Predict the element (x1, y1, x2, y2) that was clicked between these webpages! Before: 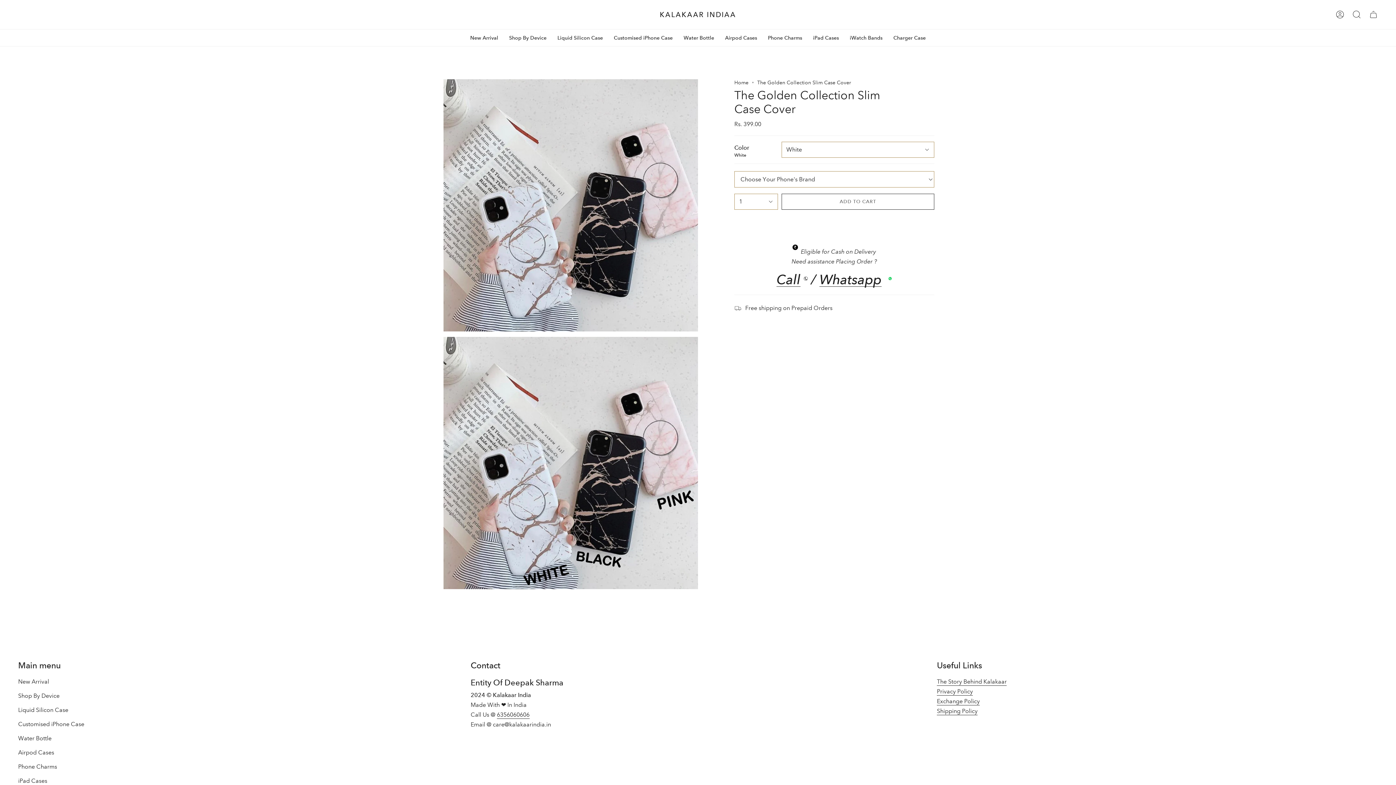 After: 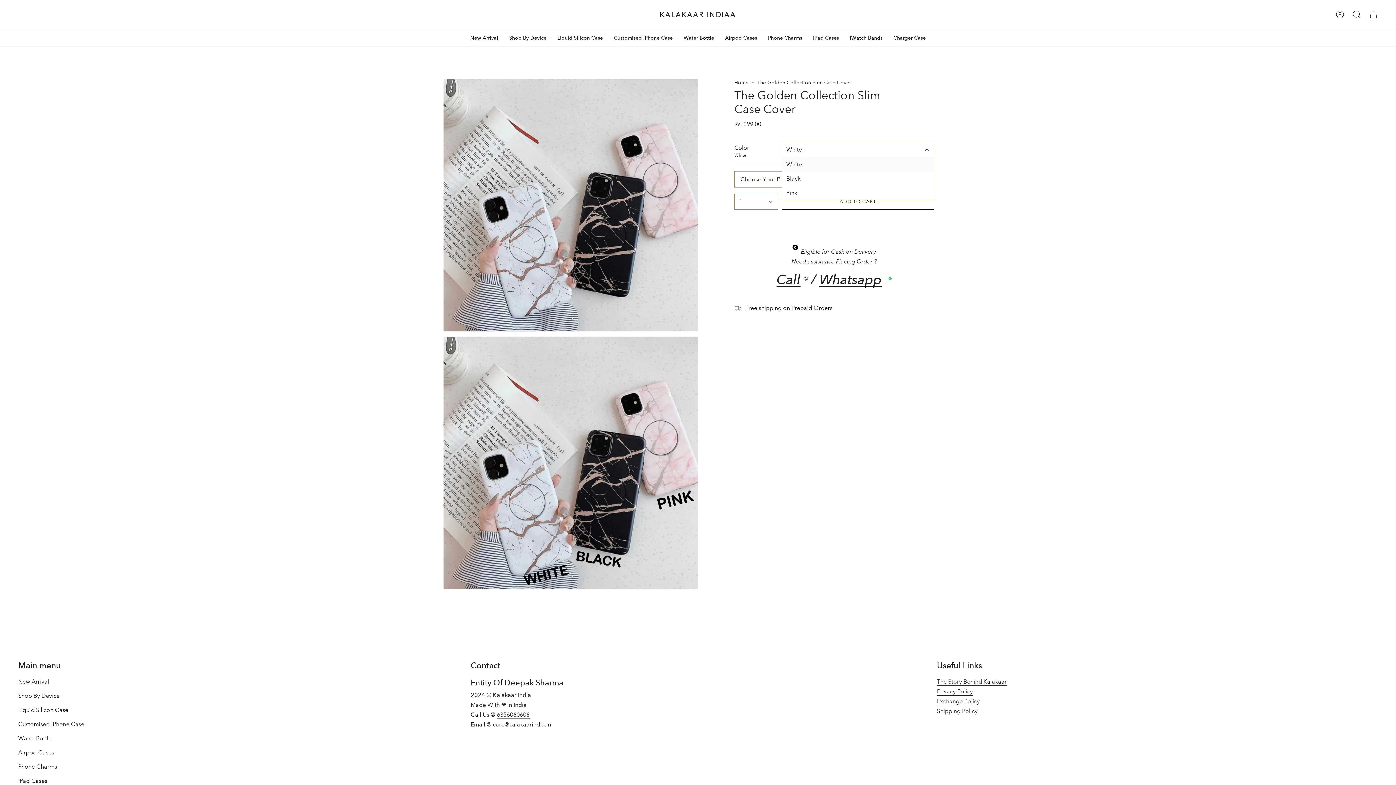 Action: bbox: (781, 141, 934, 157) label: White